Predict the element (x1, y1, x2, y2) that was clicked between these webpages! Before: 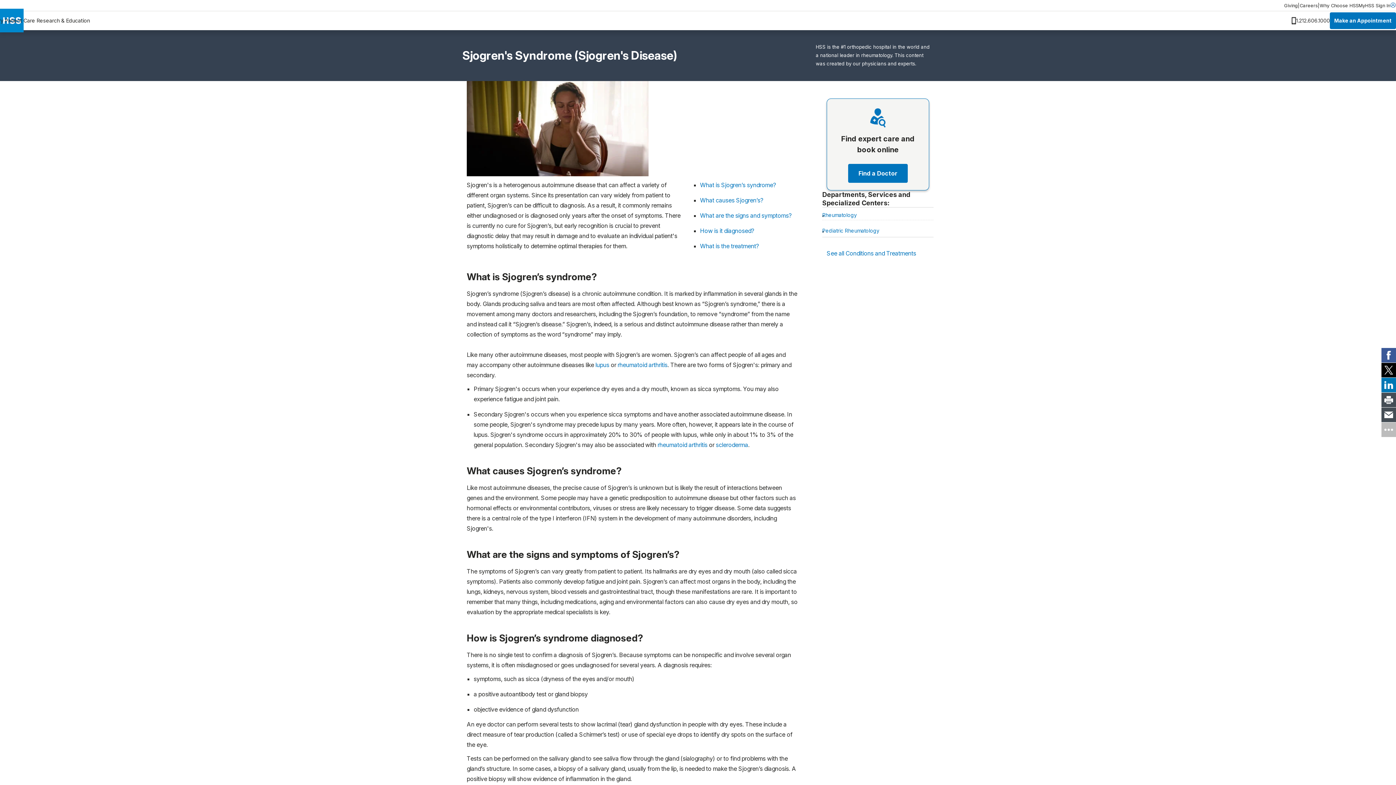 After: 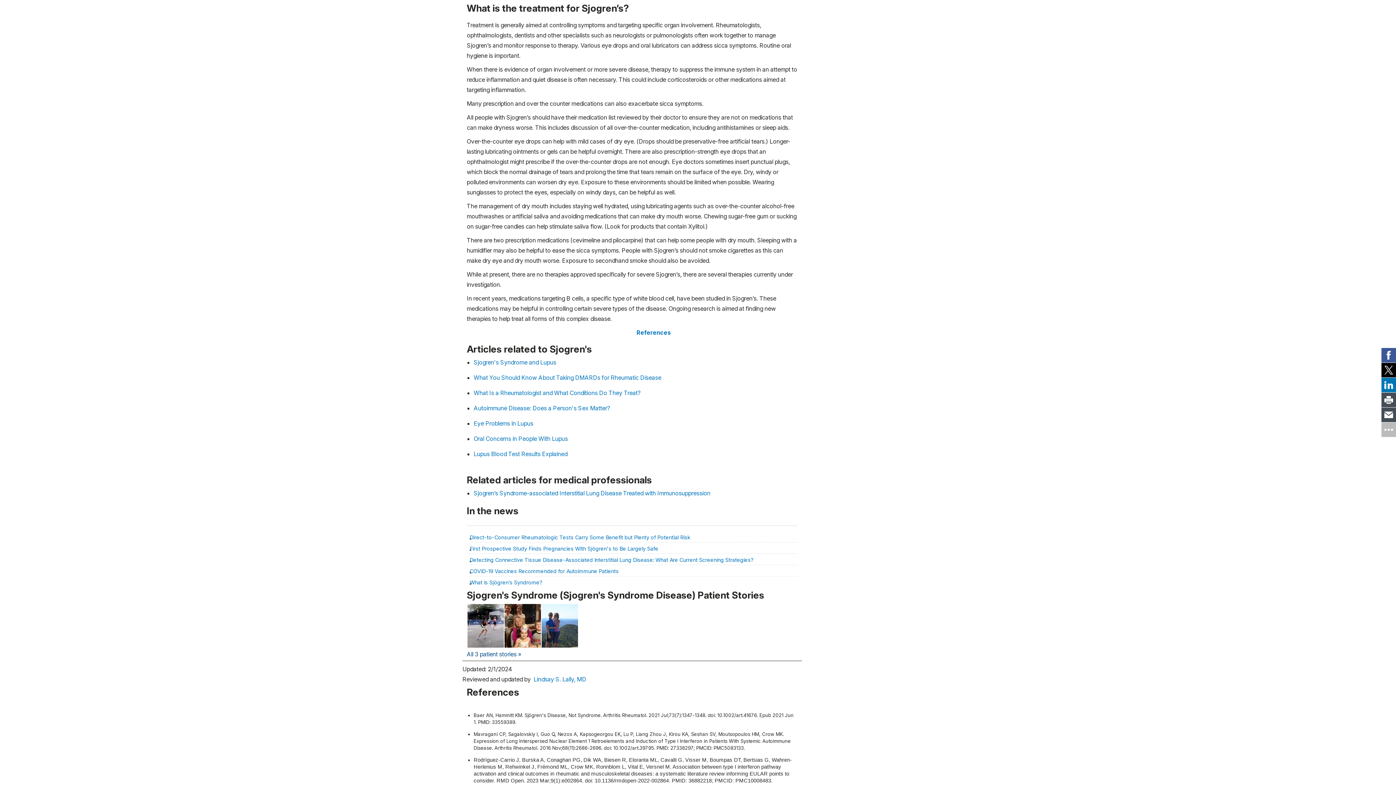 Action: label: What is the treatment? bbox: (700, 242, 759, 249)